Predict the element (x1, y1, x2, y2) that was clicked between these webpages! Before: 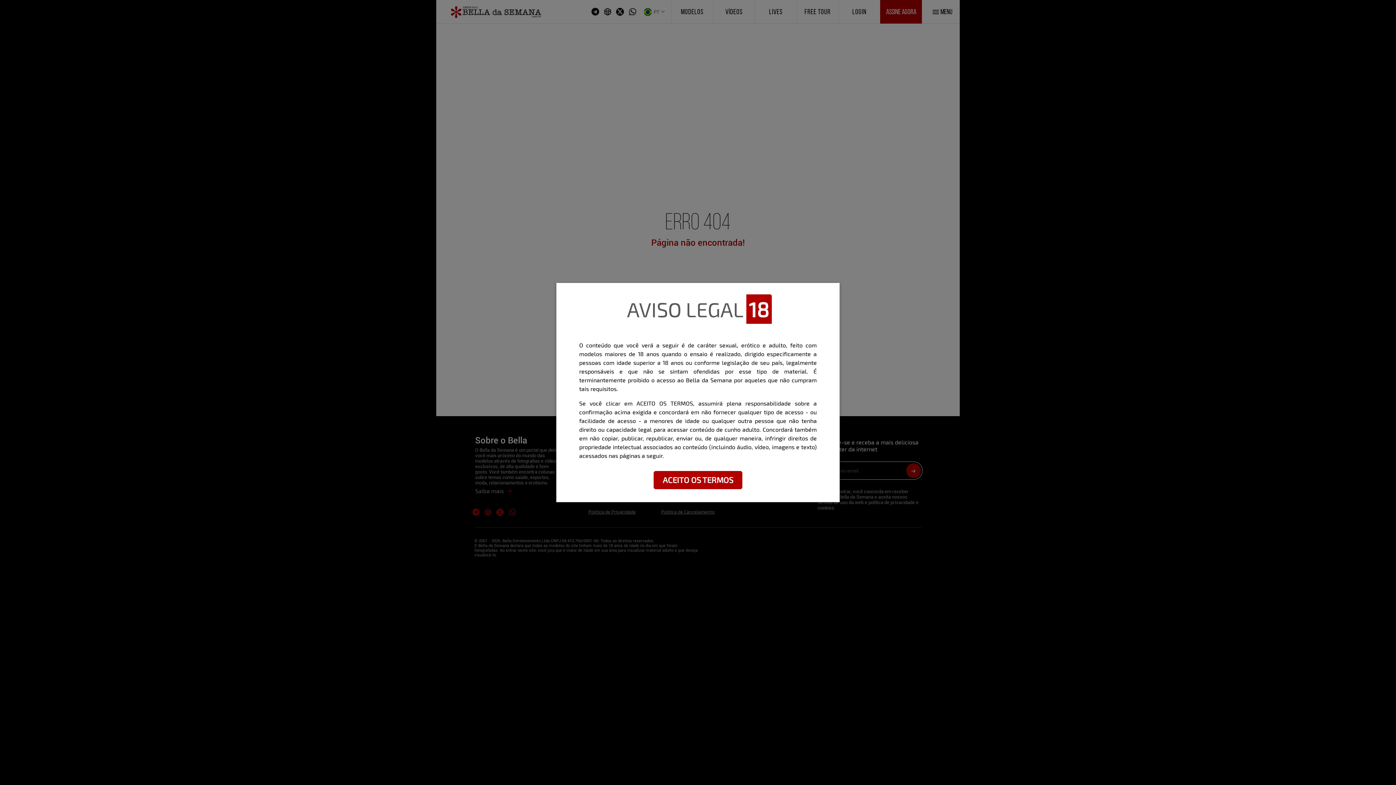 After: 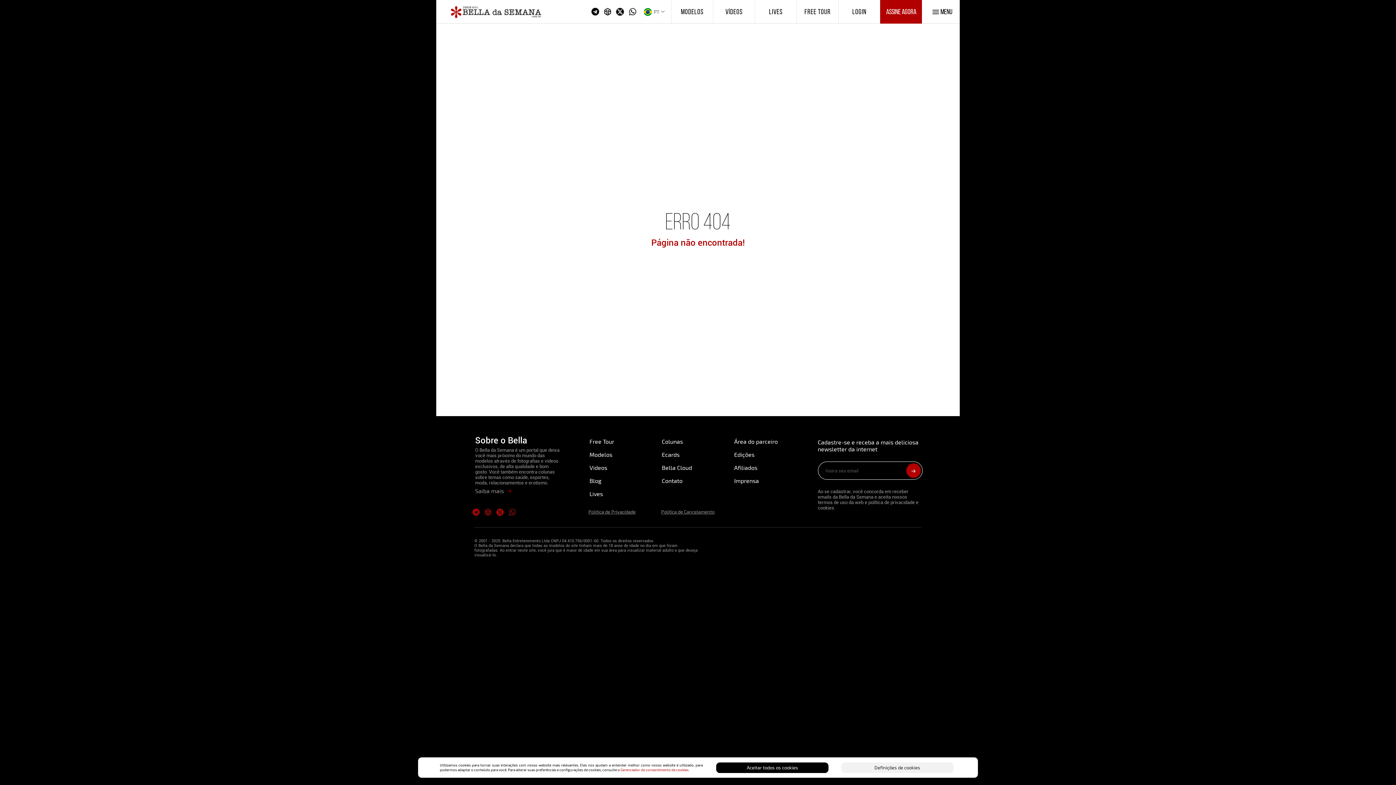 Action: label: ACEITO OS TERMOS bbox: (653, 471, 742, 489)